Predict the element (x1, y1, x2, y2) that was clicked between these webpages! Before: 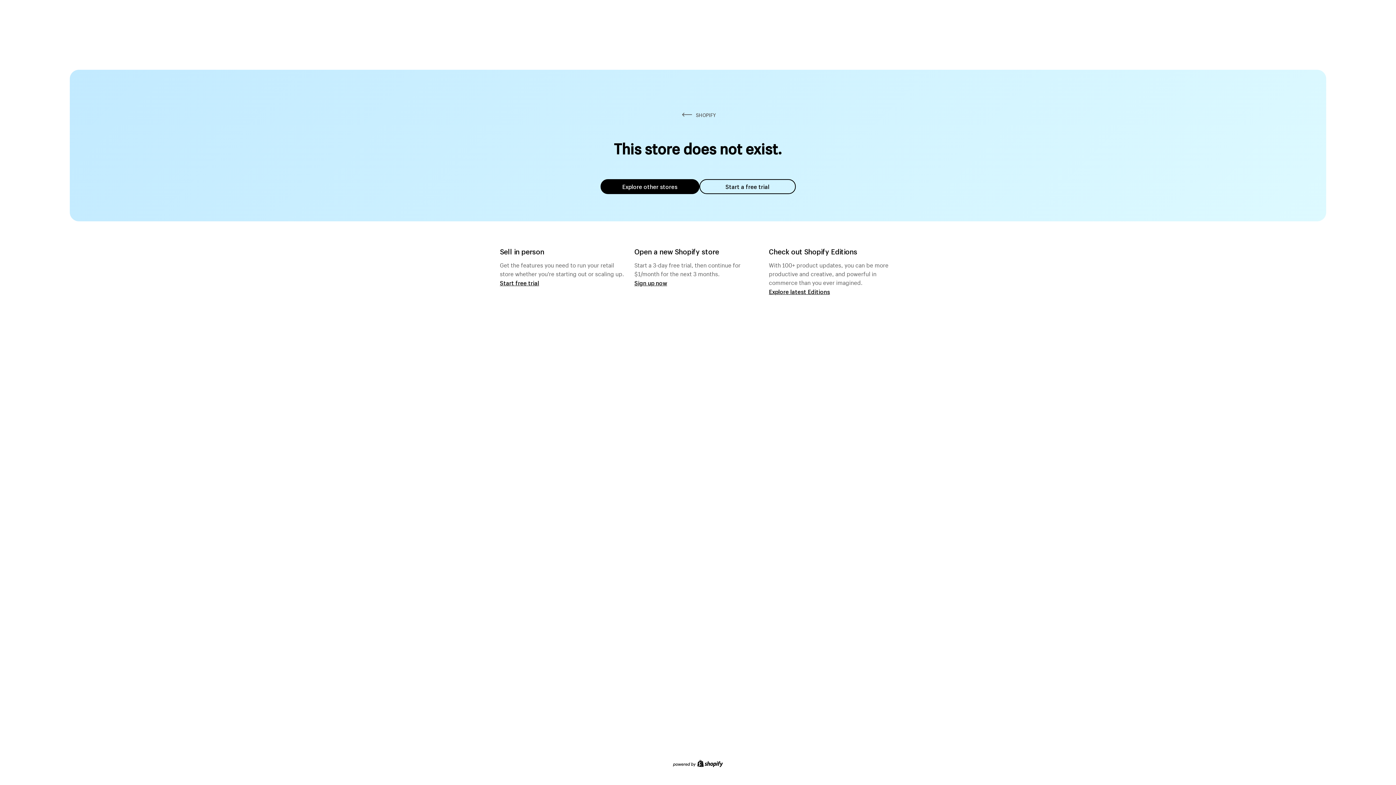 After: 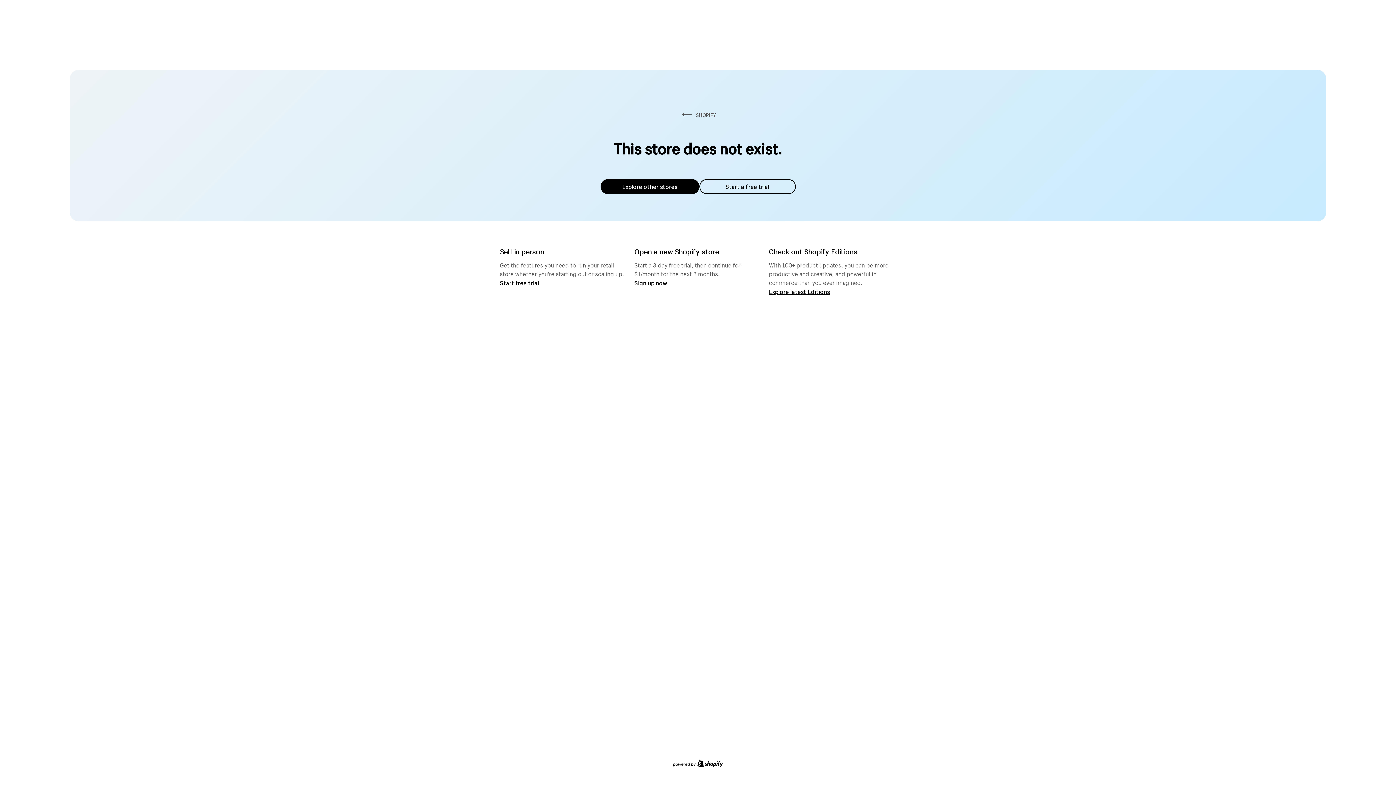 Action: label: Explore other stores bbox: (600, 179, 699, 194)